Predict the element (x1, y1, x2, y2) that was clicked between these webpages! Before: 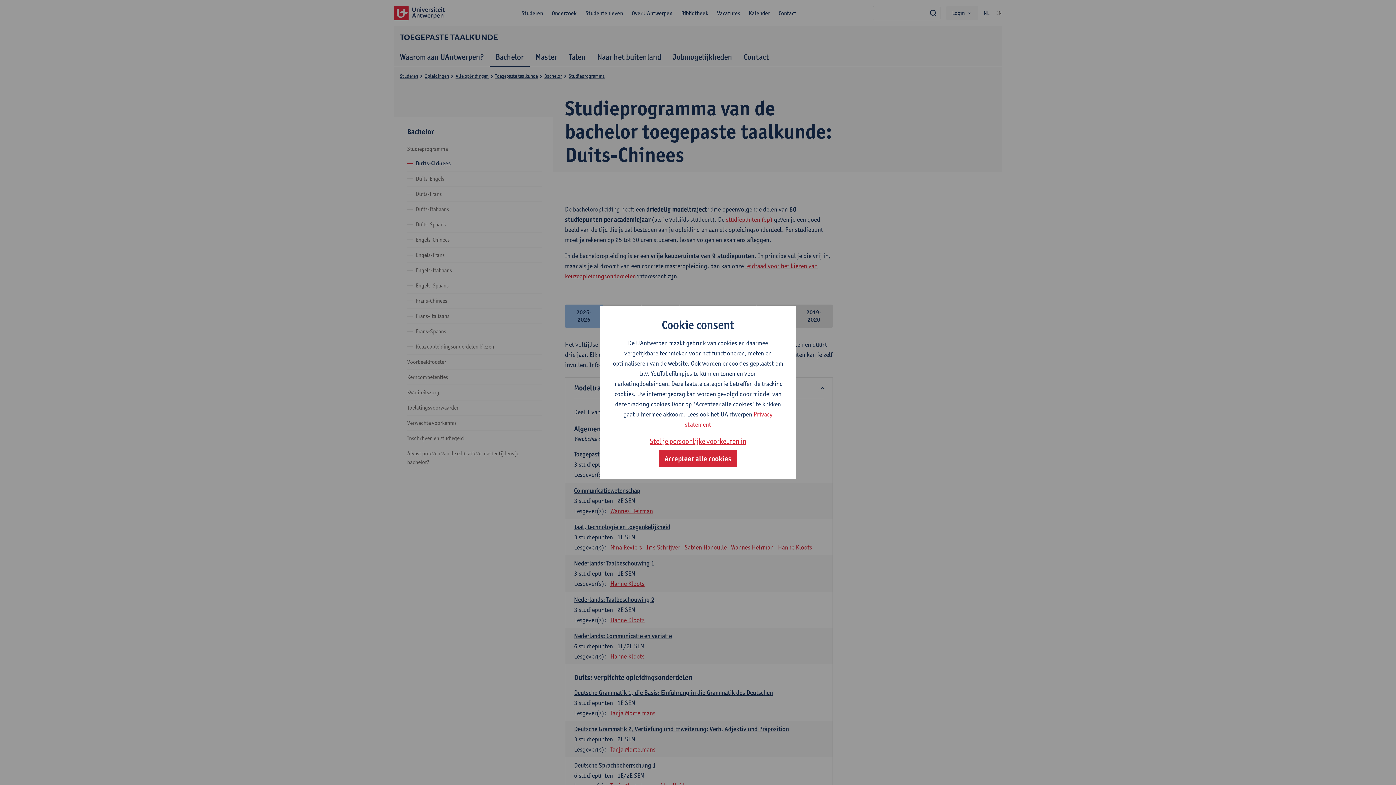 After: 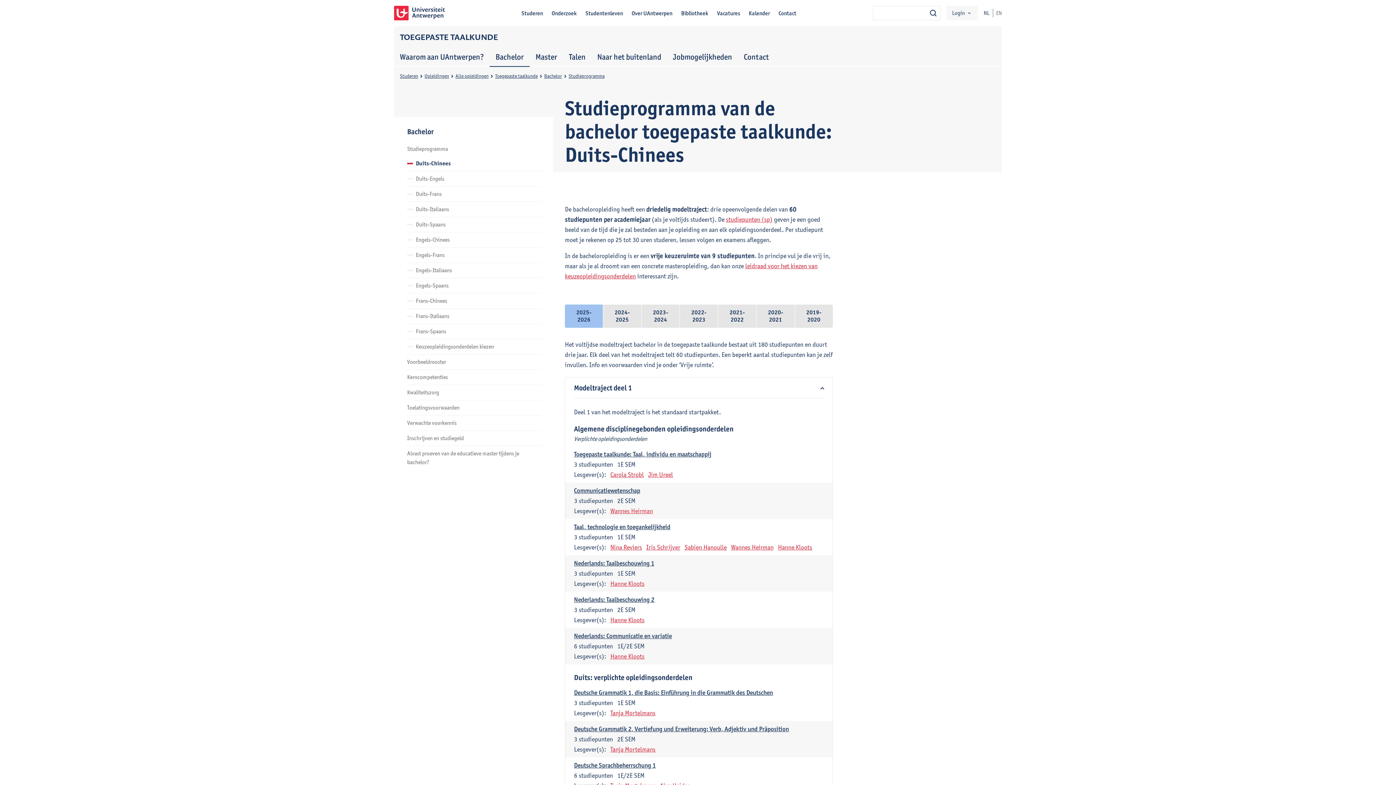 Action: bbox: (658, 450, 737, 467) label: Accepteer alle cookies